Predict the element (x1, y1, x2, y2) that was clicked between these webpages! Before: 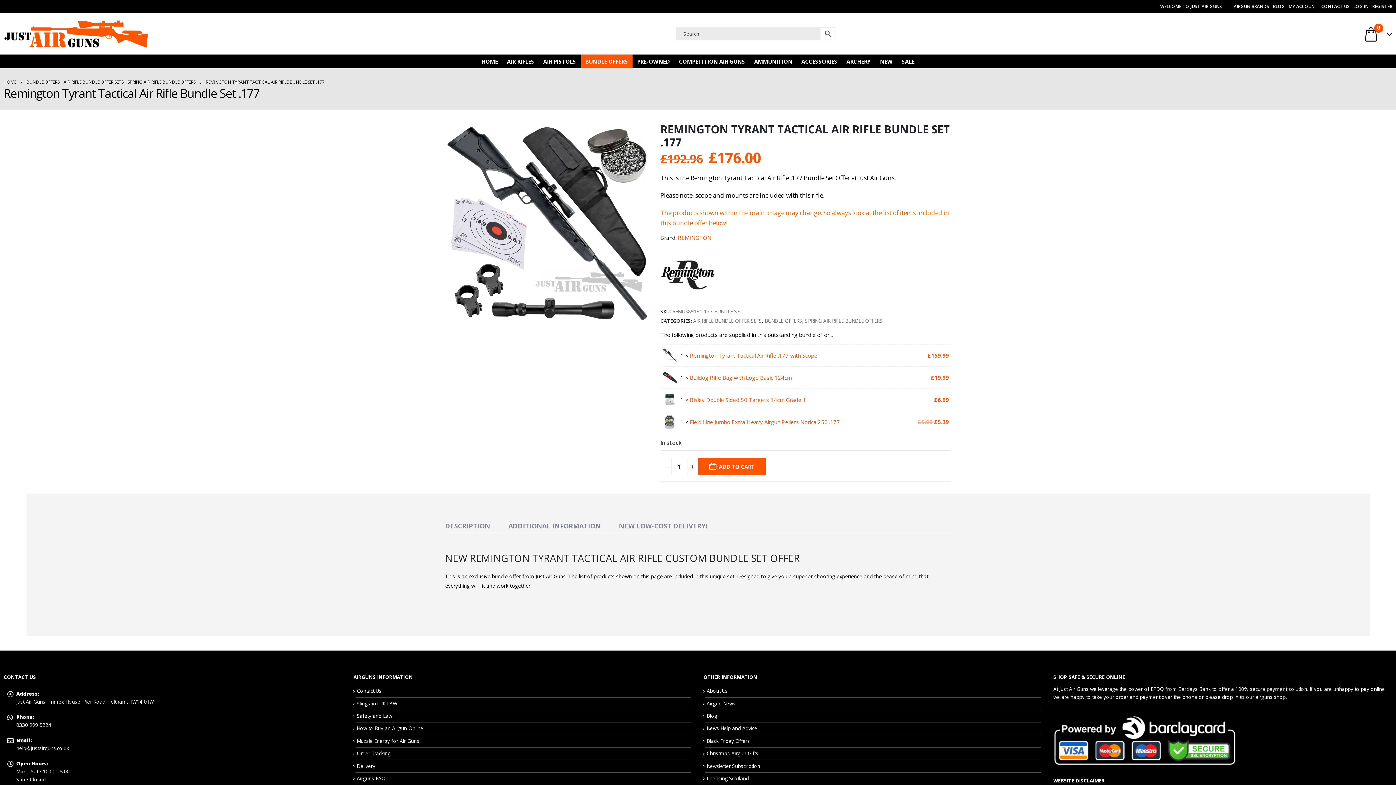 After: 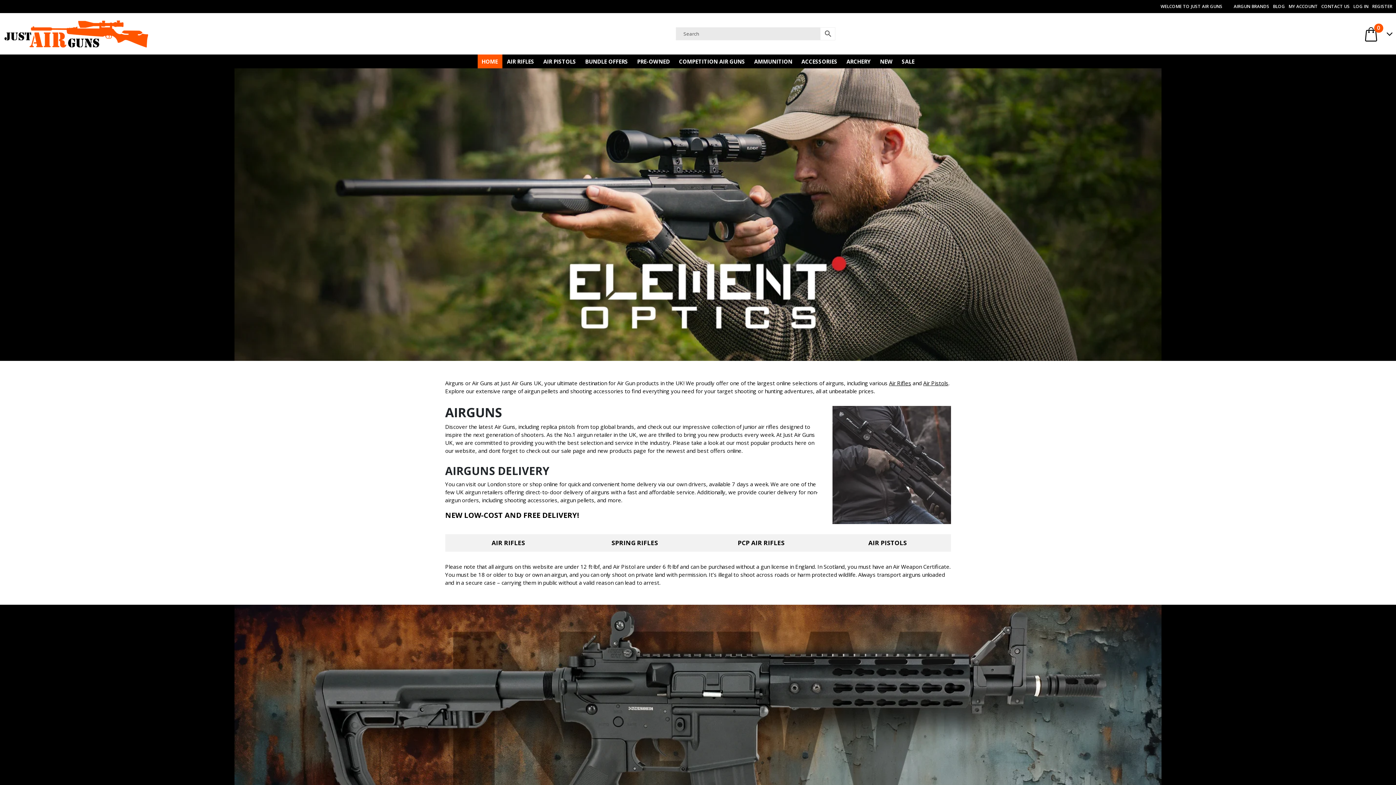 Action: label: HOME bbox: (477, 54, 502, 68)